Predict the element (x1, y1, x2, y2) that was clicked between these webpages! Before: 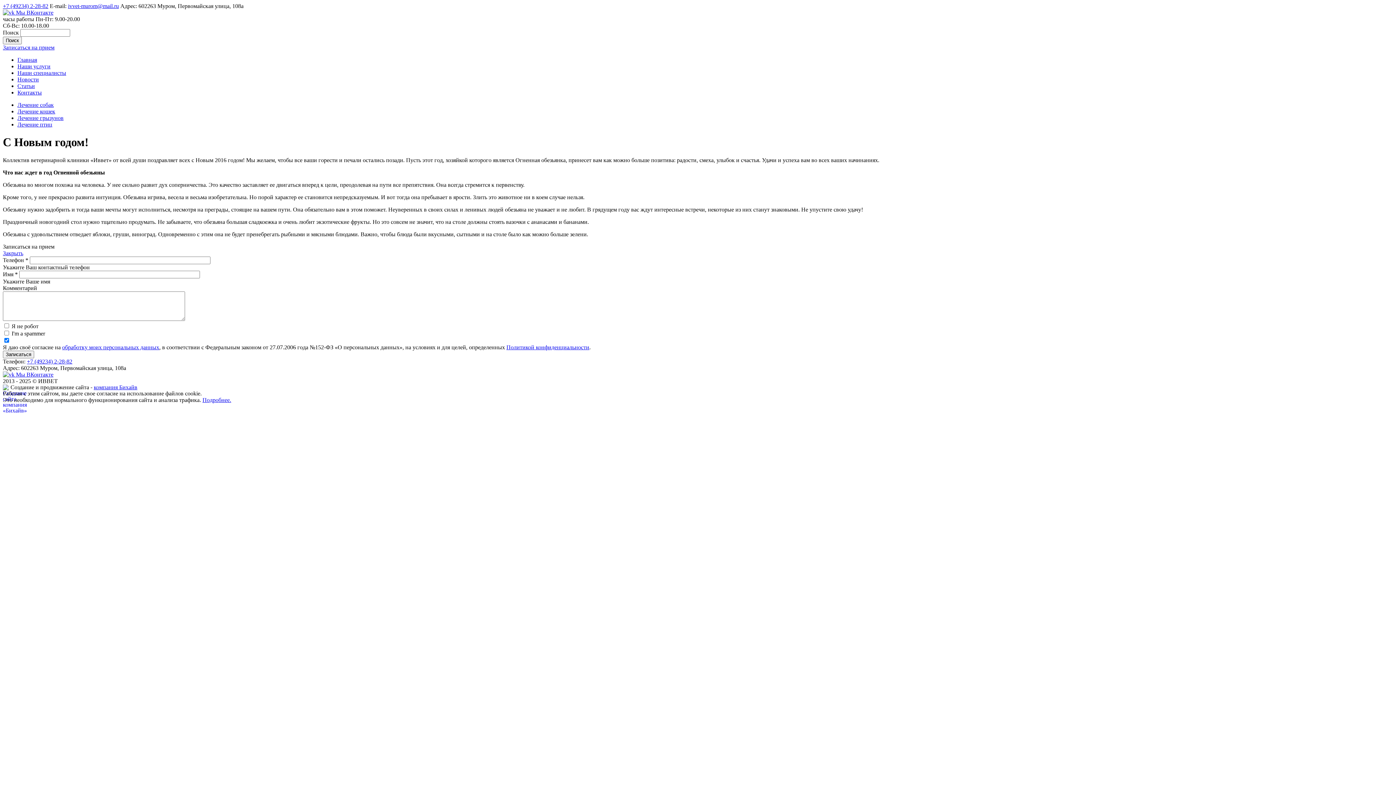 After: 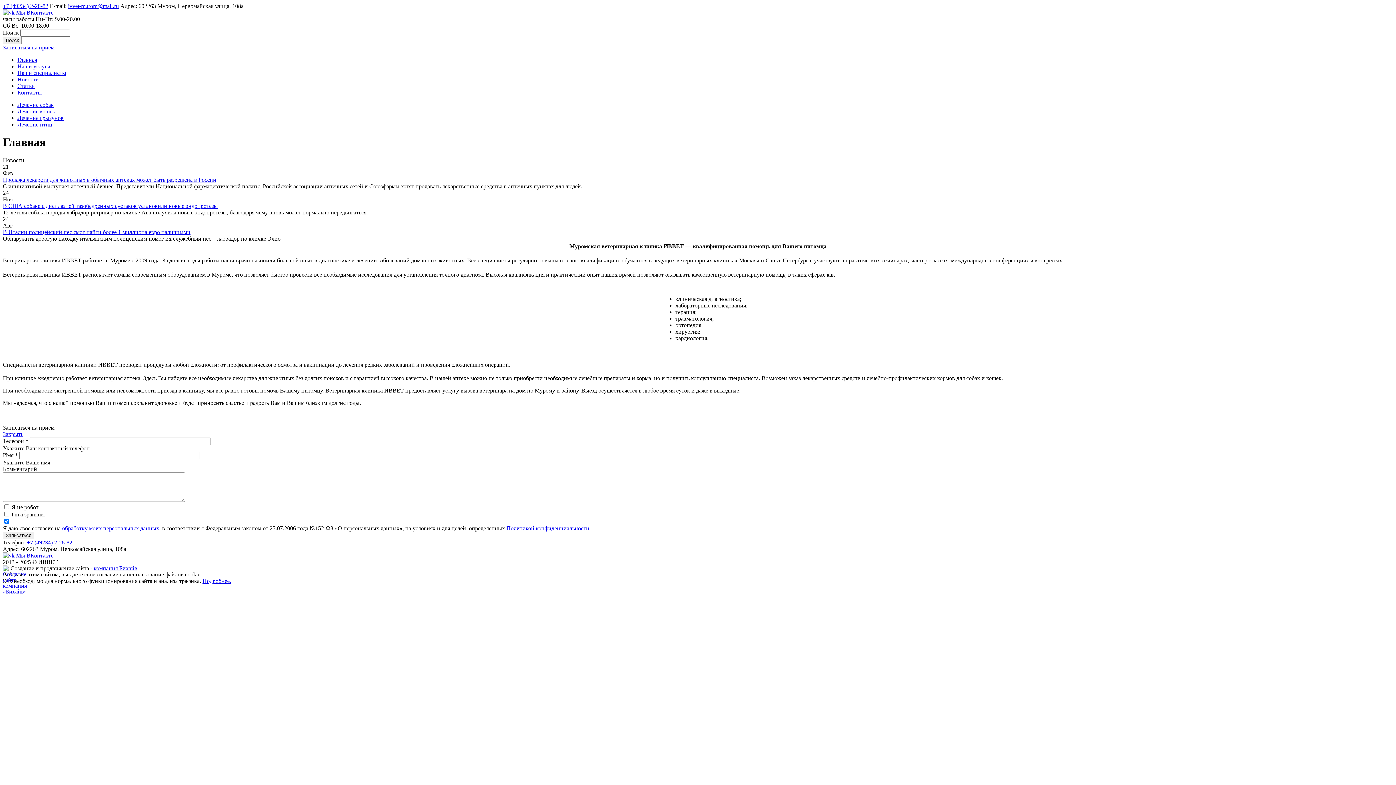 Action: label: Главная bbox: (17, 56, 37, 62)